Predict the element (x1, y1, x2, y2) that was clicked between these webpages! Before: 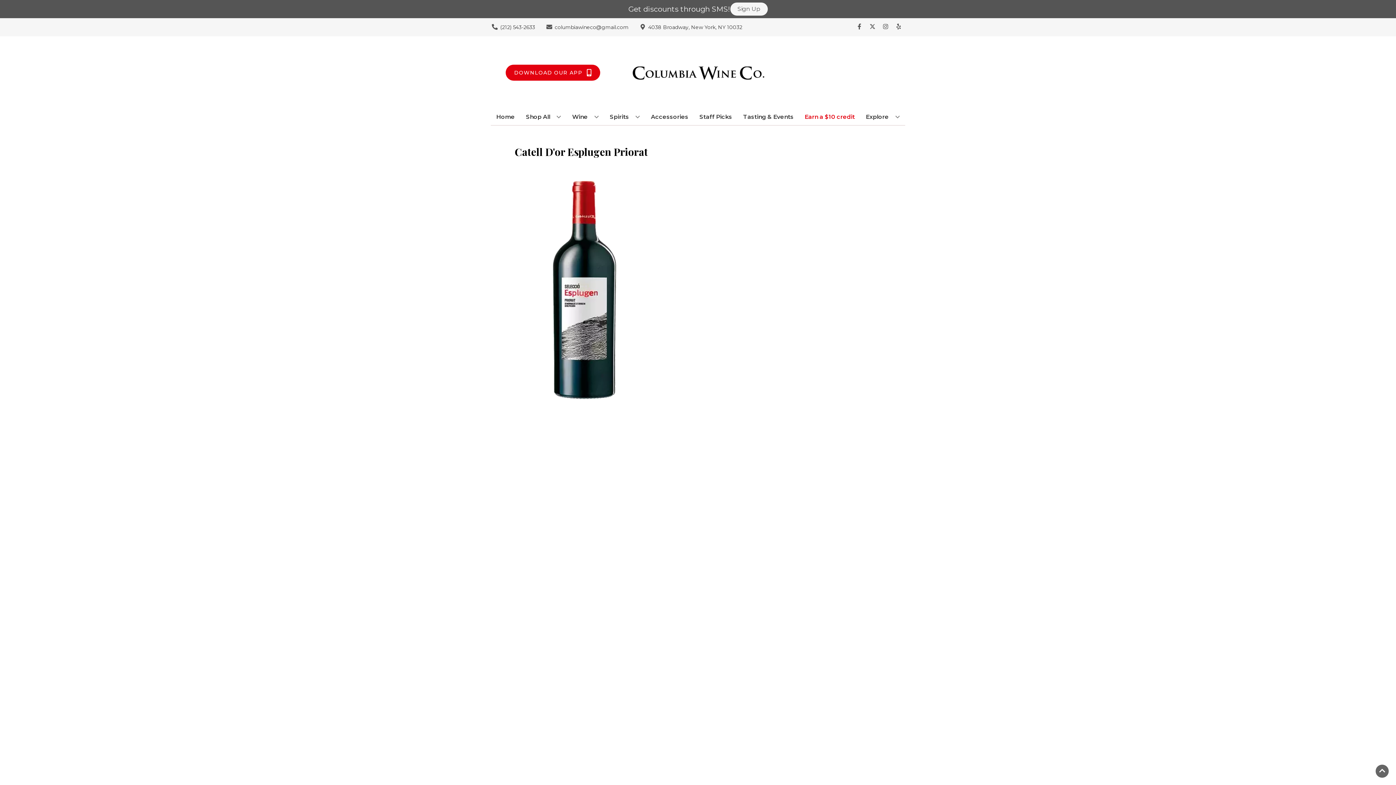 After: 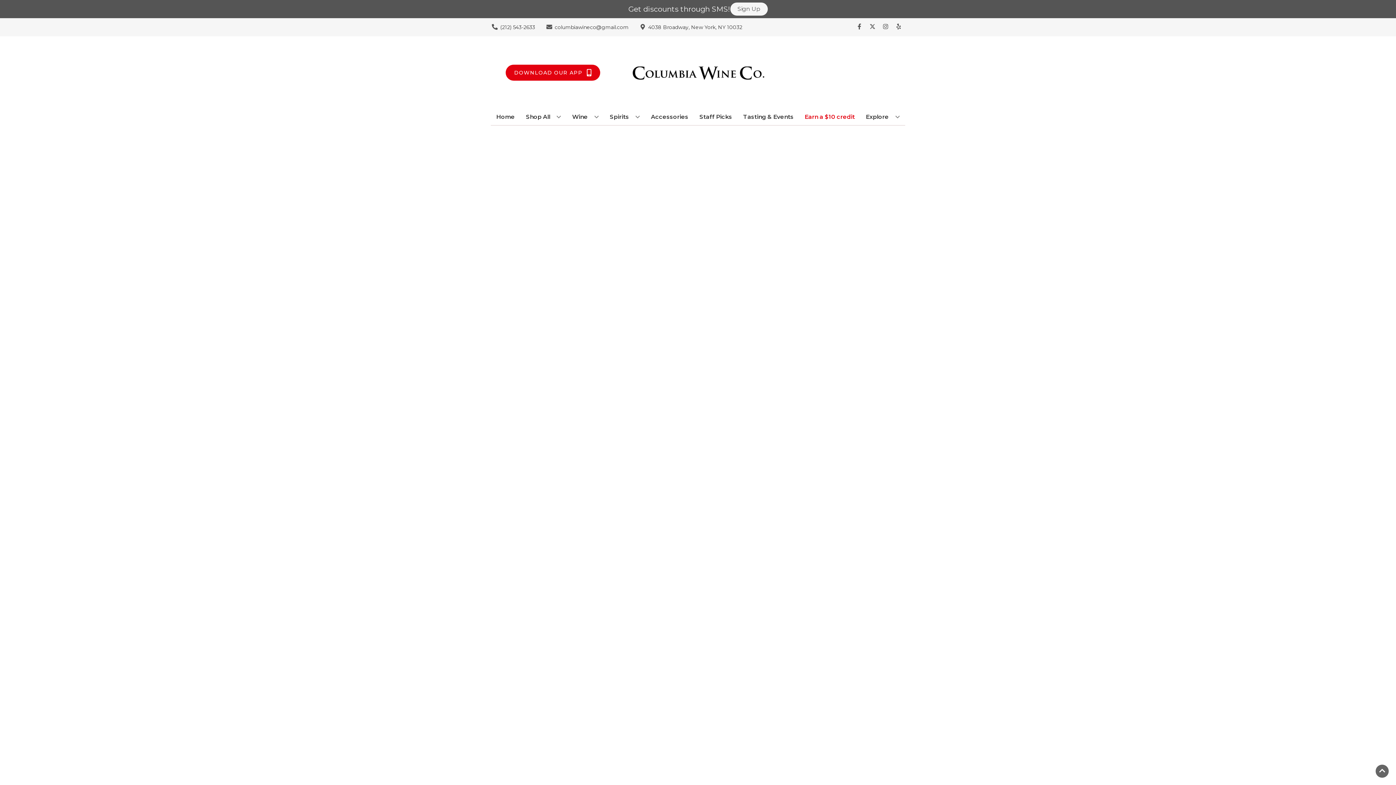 Action: bbox: (696, 109, 735, 125) label: Staff Picks